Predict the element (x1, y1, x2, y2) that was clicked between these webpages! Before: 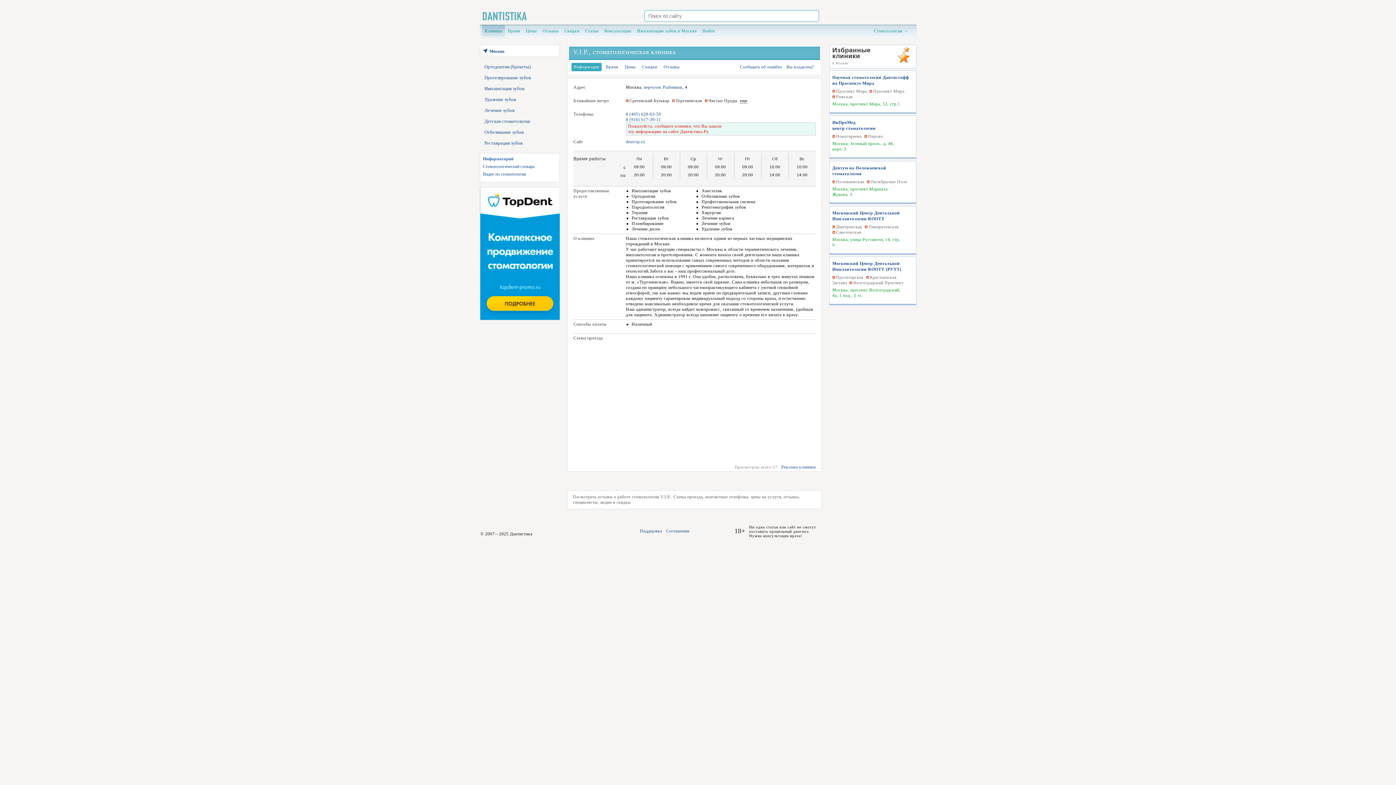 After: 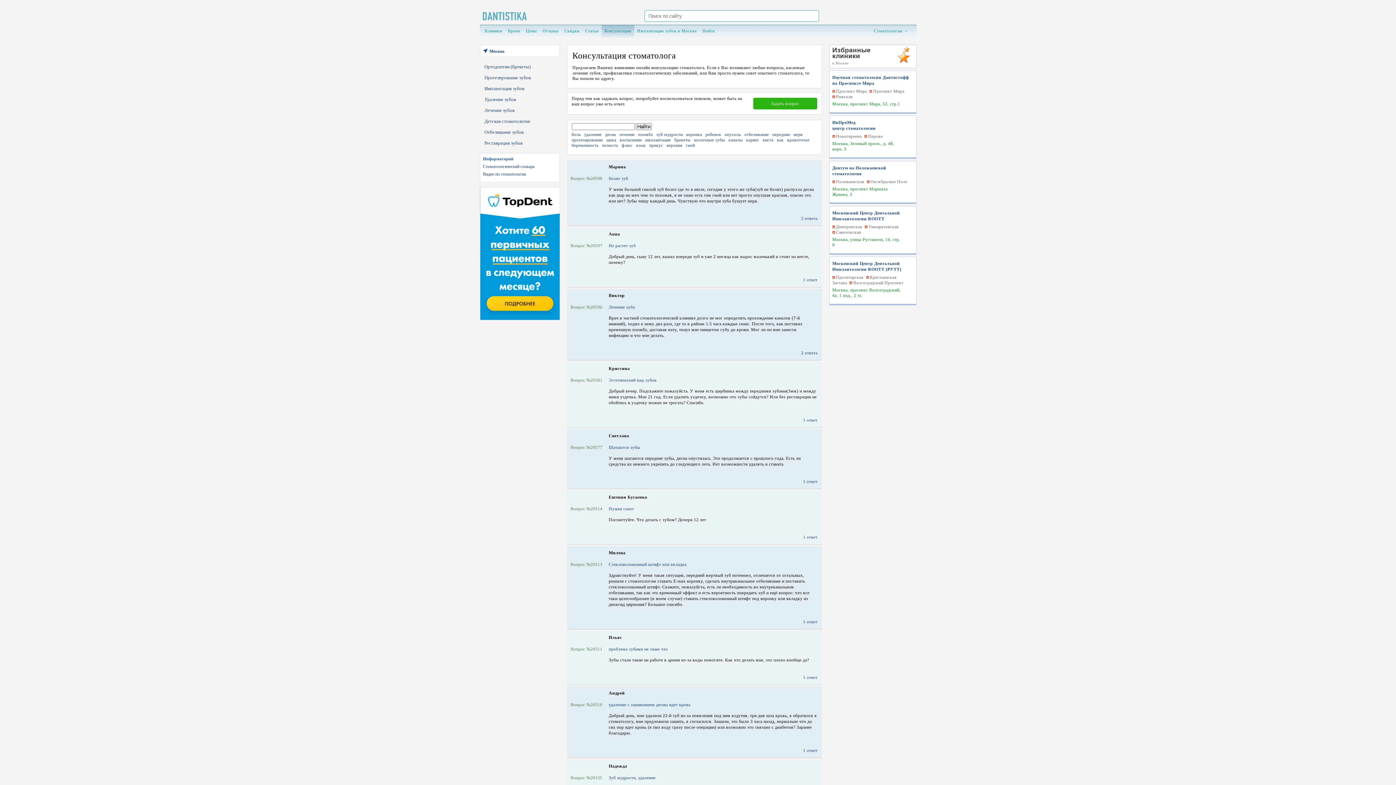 Action: label: Консультации bbox: (601, 24, 634, 37)